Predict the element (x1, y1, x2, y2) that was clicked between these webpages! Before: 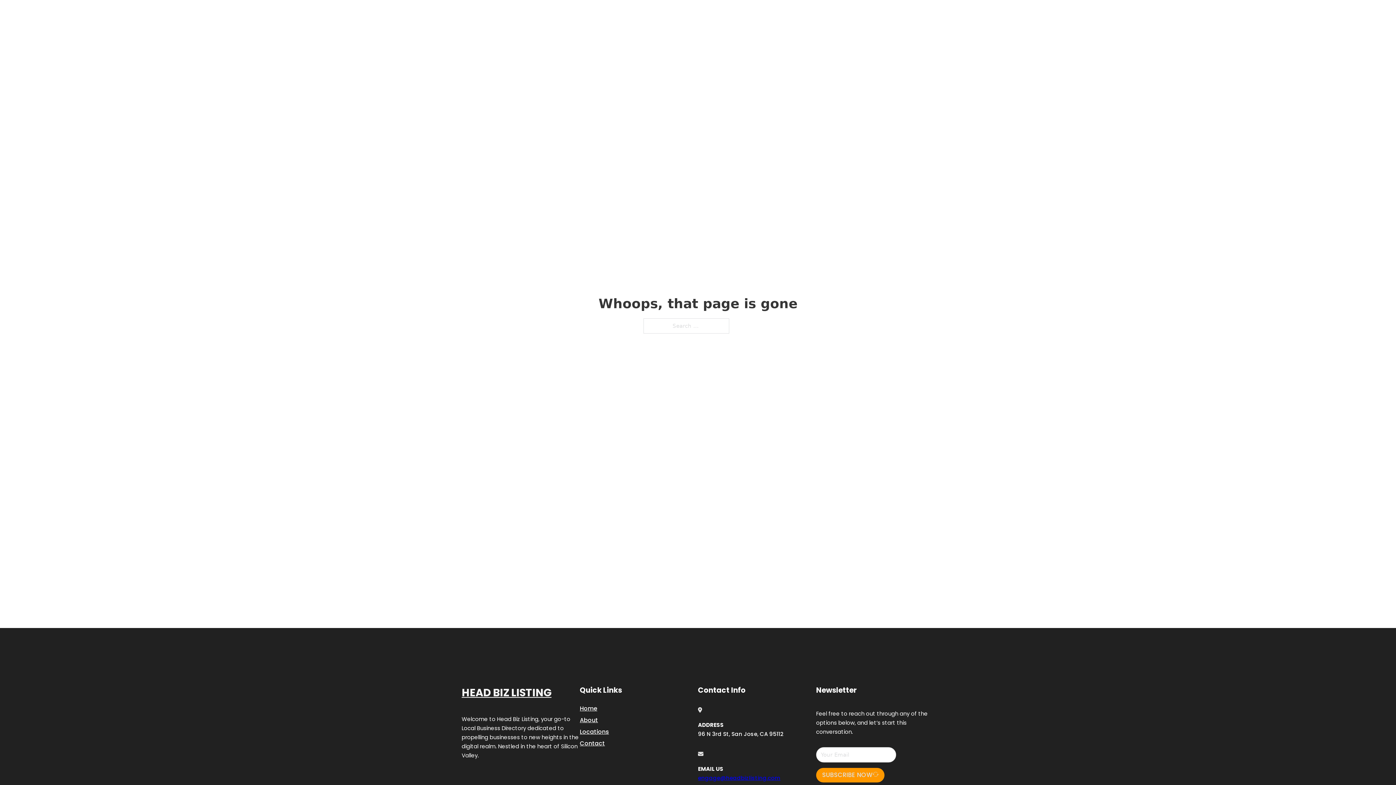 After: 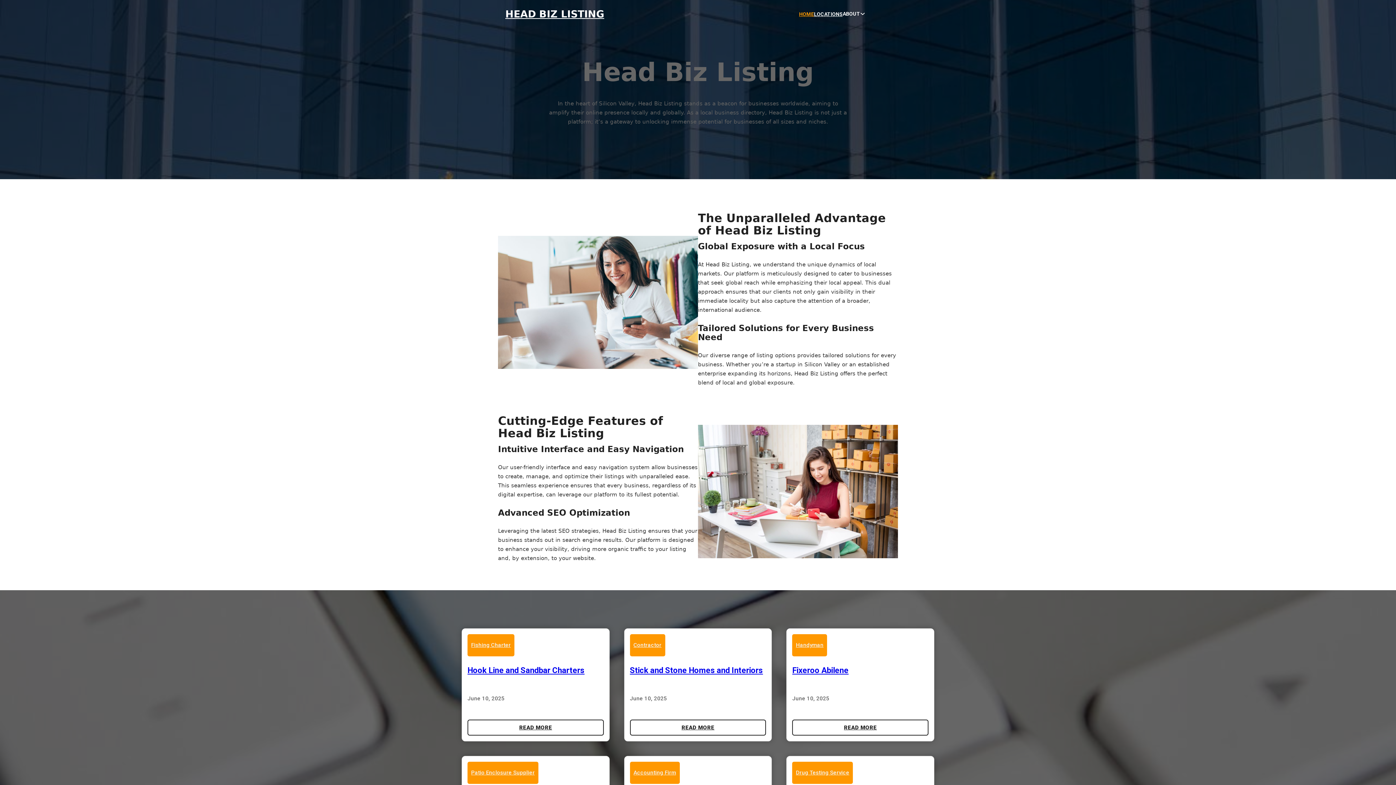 Action: label: HOME bbox: (799, 10, 814, 18)